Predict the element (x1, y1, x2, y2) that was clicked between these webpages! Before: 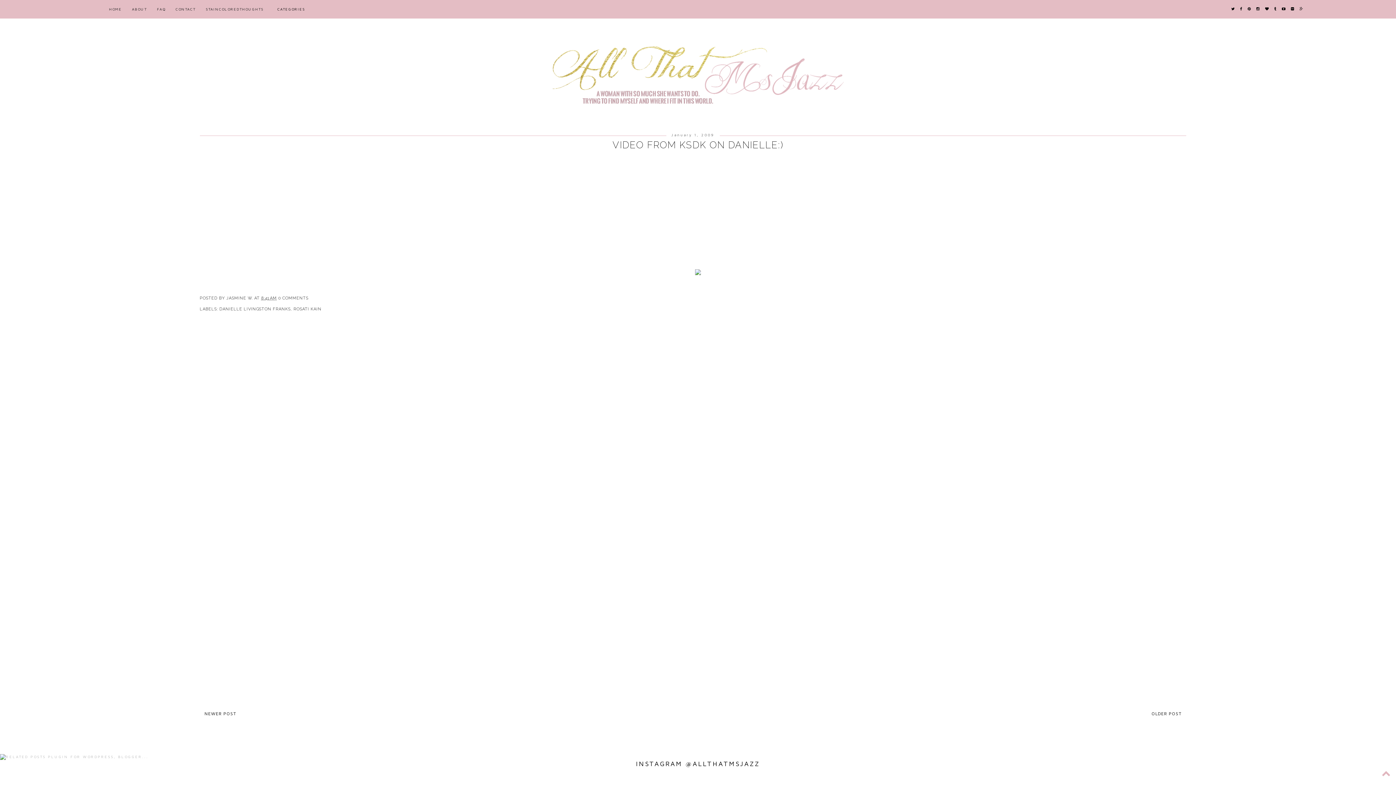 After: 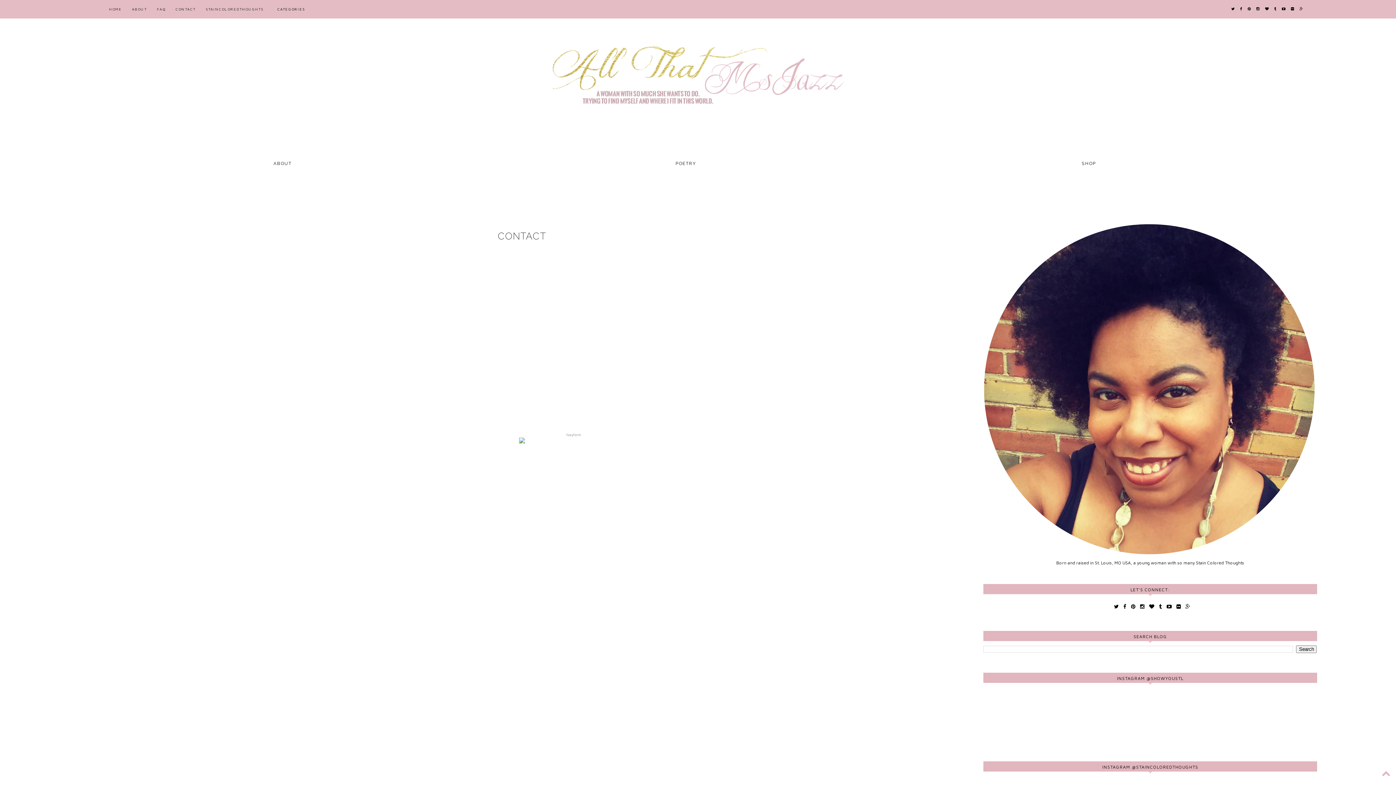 Action: label: CONTACT bbox: (168, 0, 197, 18)